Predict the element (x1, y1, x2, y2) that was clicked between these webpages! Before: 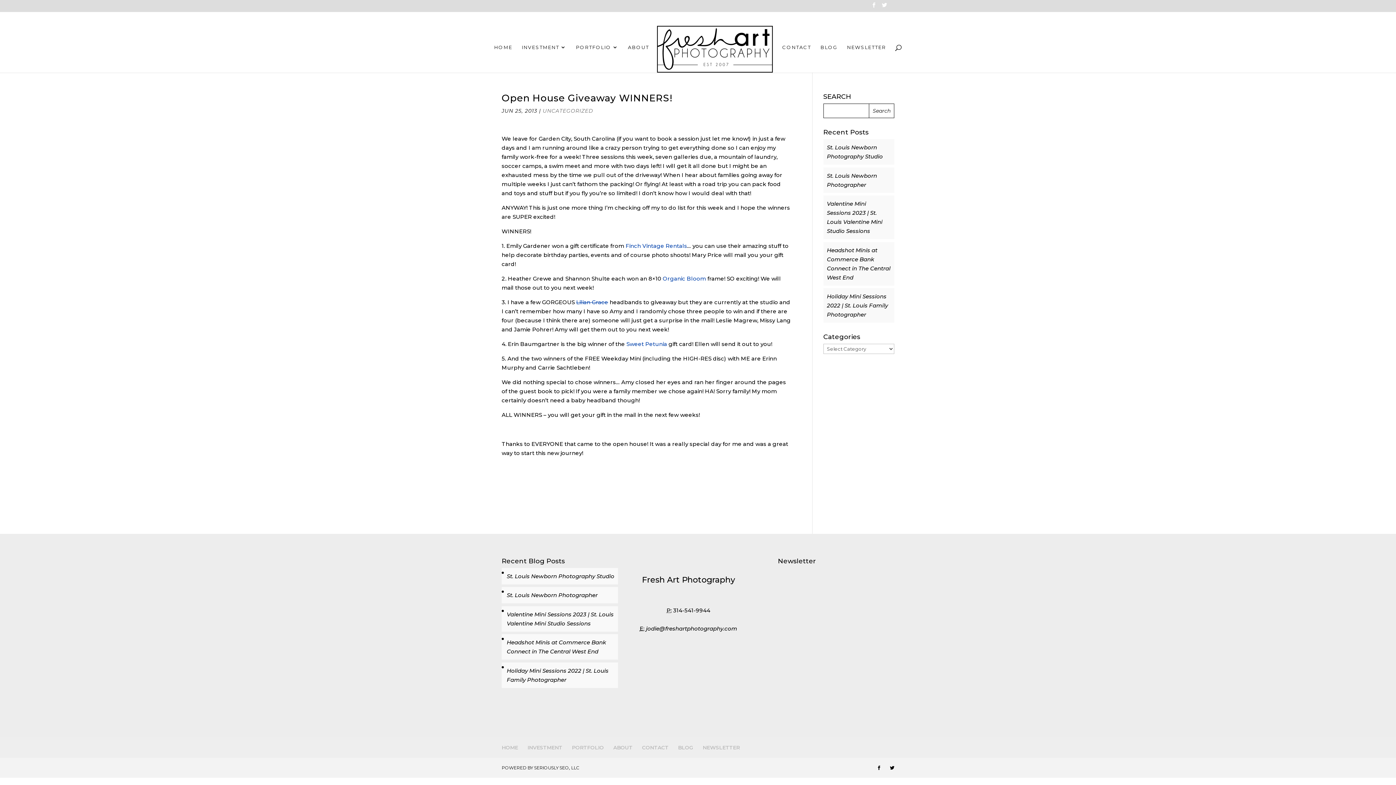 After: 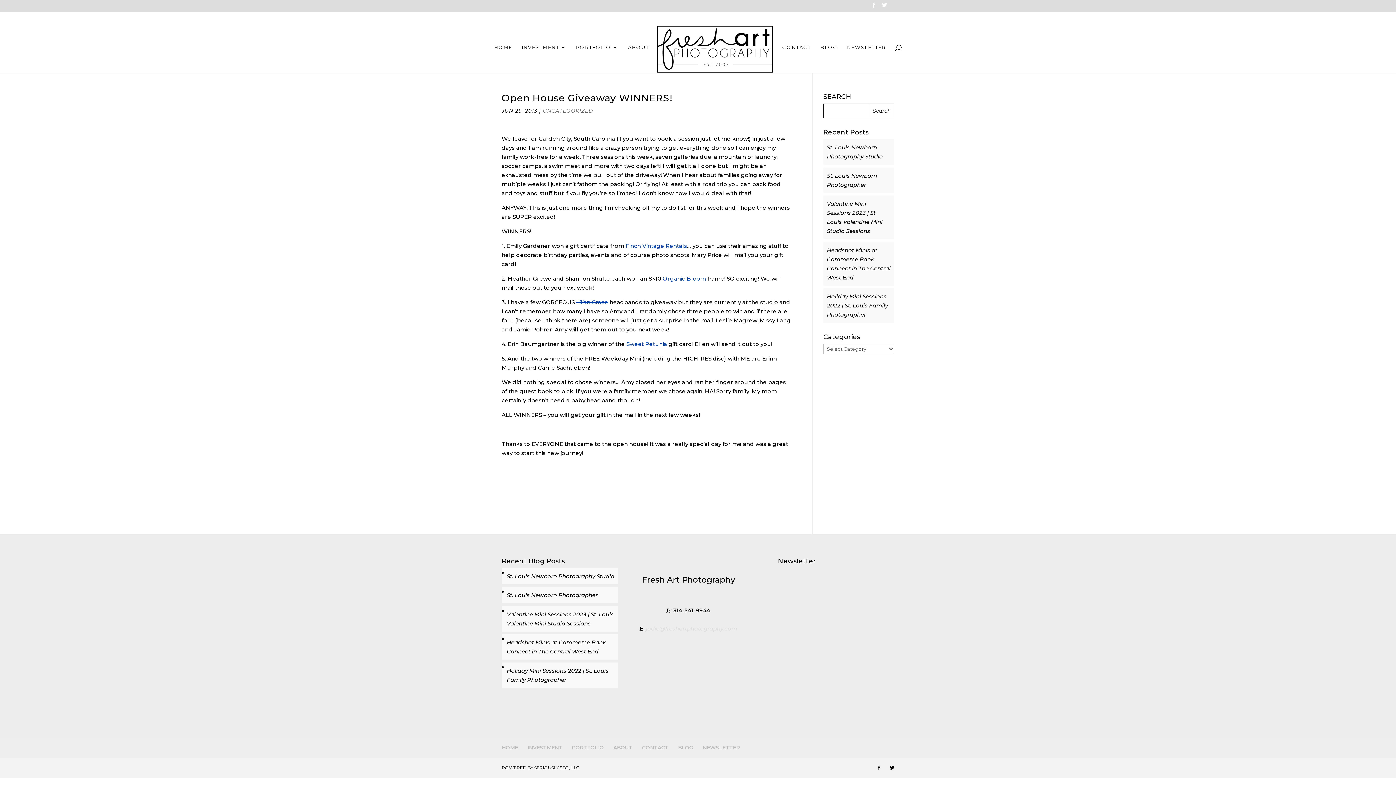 Action: label: jodie@freshartphotography.com bbox: (646, 625, 737, 632)